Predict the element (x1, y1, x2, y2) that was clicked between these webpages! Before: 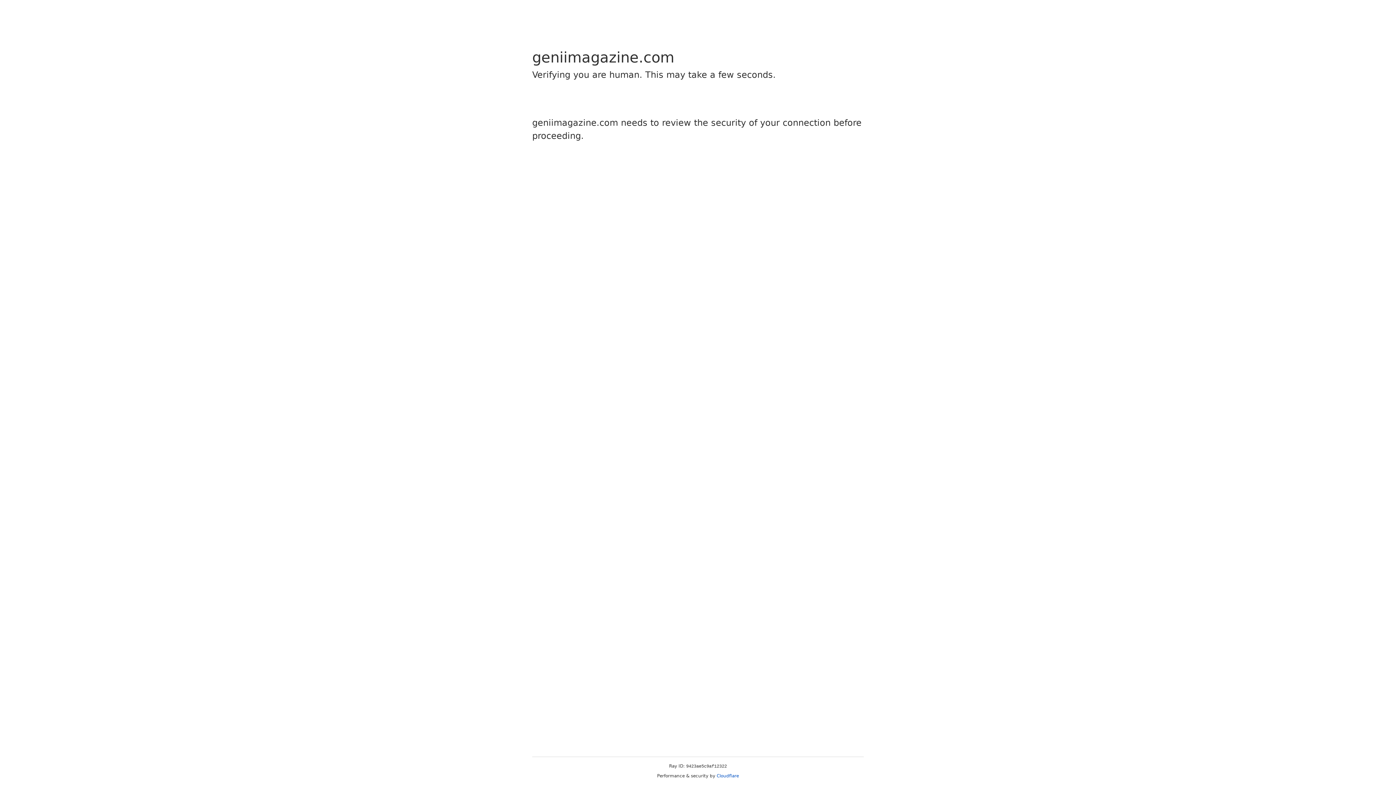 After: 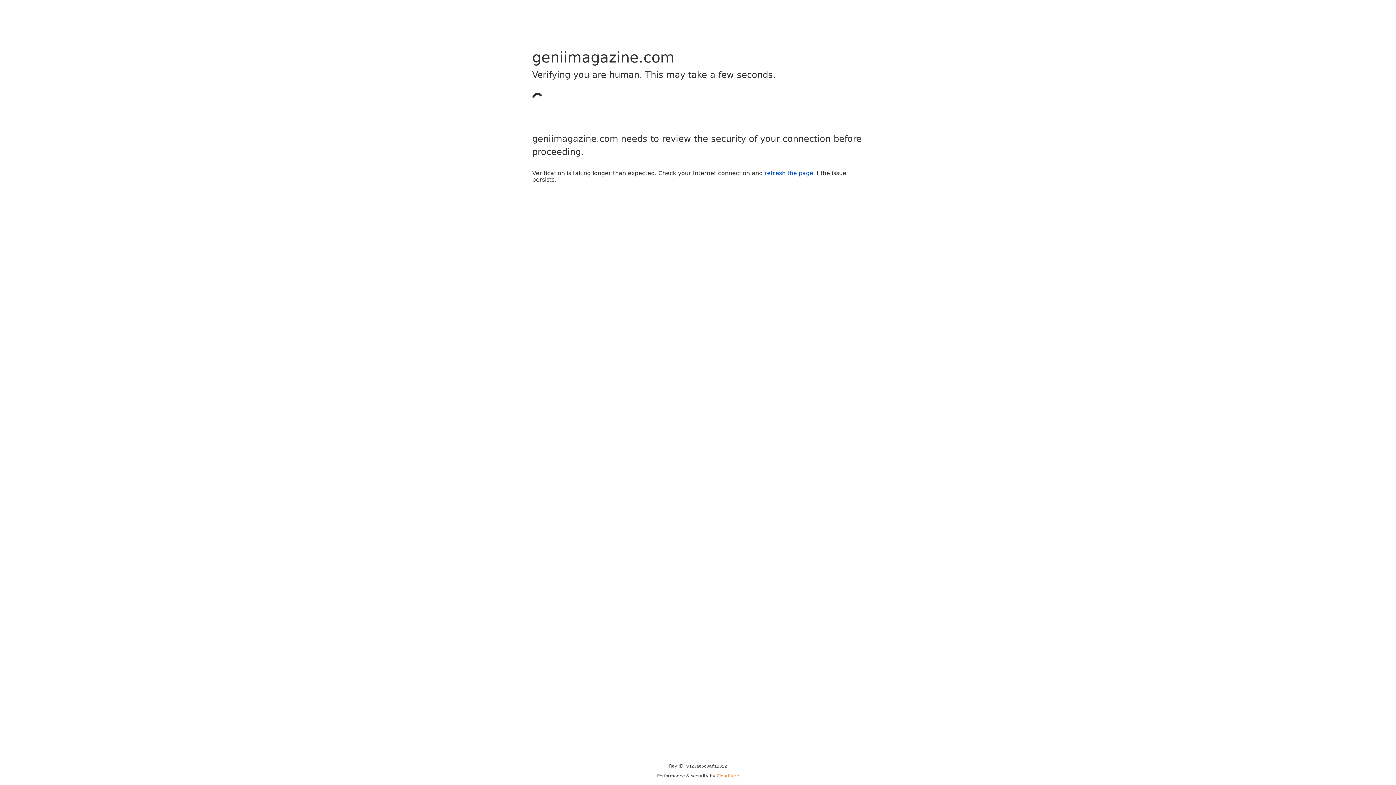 Action: label: Cloudflare bbox: (716, 773, 739, 778)